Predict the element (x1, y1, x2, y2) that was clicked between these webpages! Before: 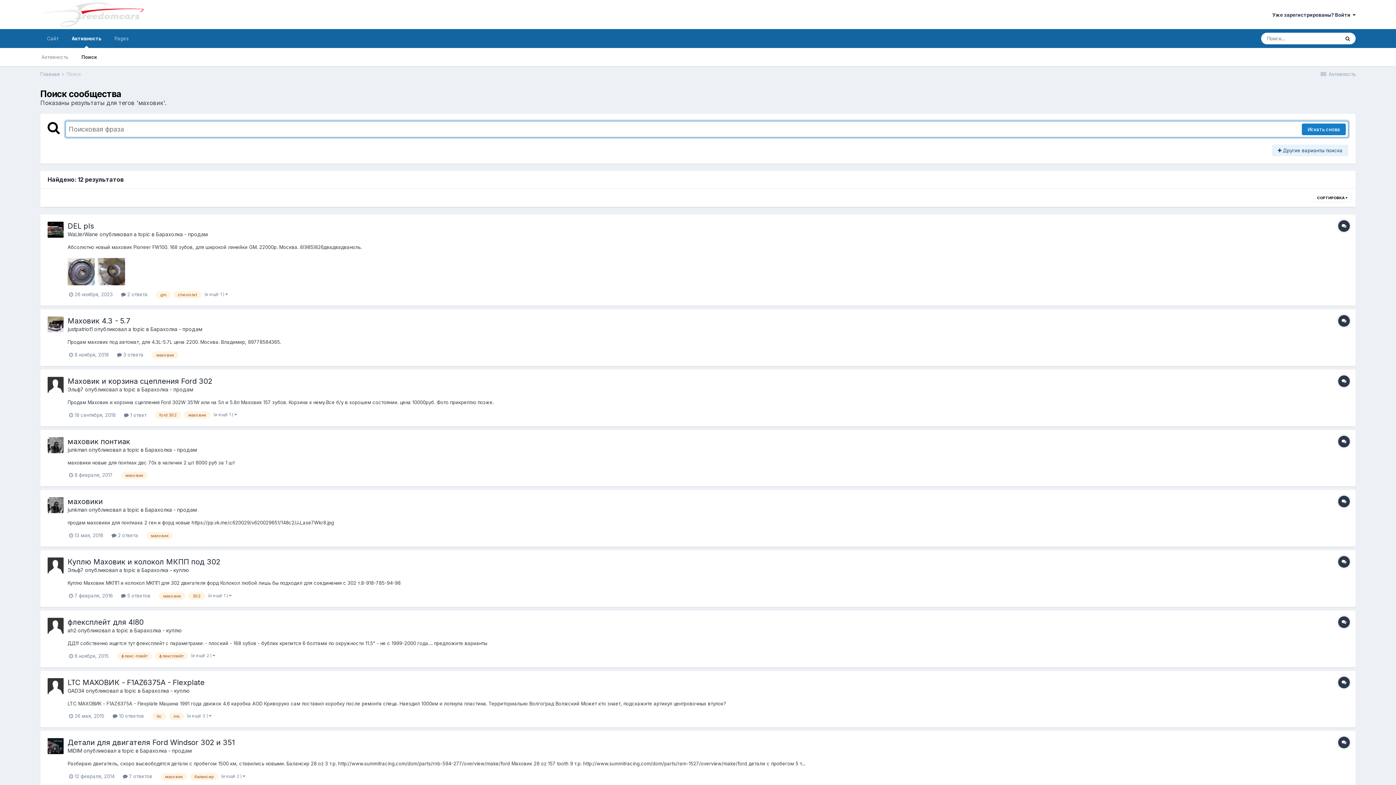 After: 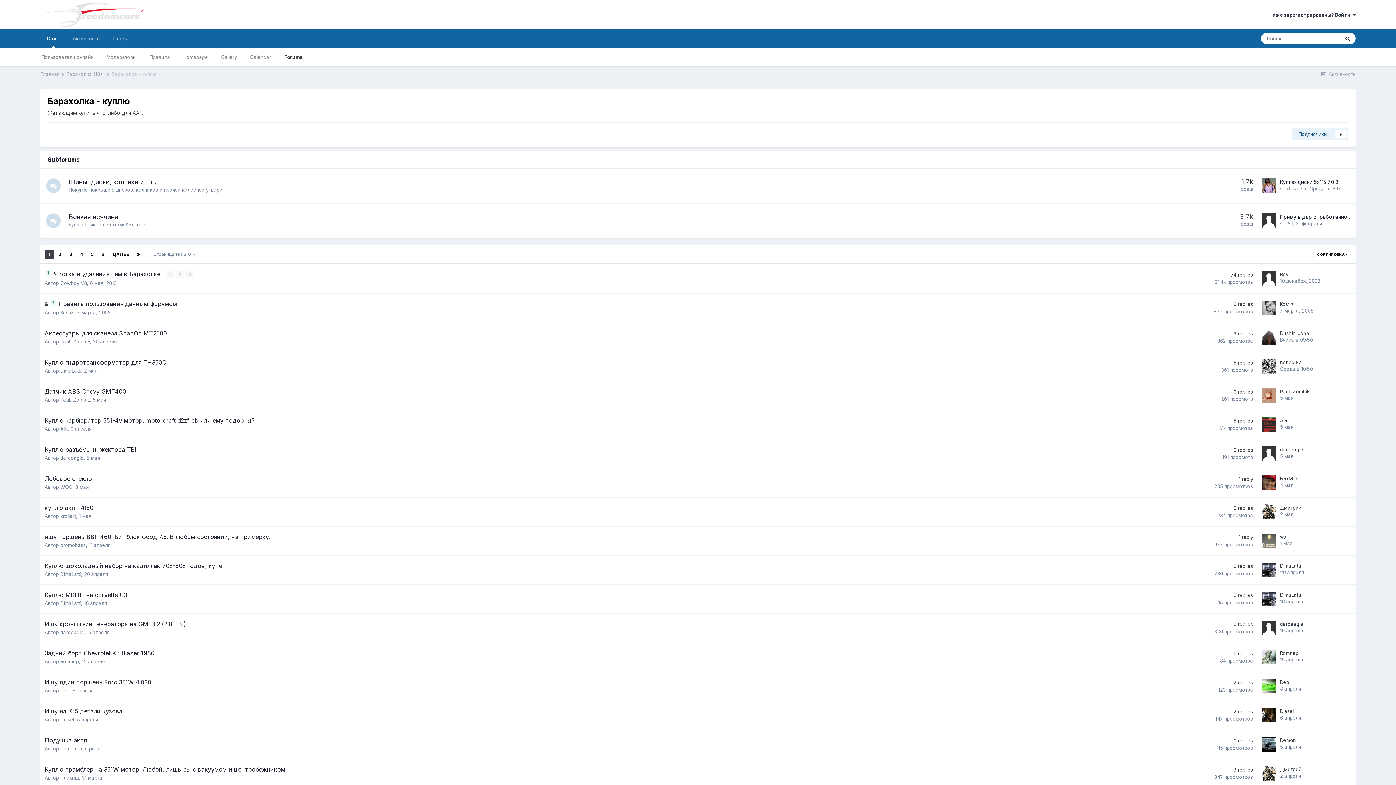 Action: label: Барахолка - куплю bbox: (141, 567, 189, 573)